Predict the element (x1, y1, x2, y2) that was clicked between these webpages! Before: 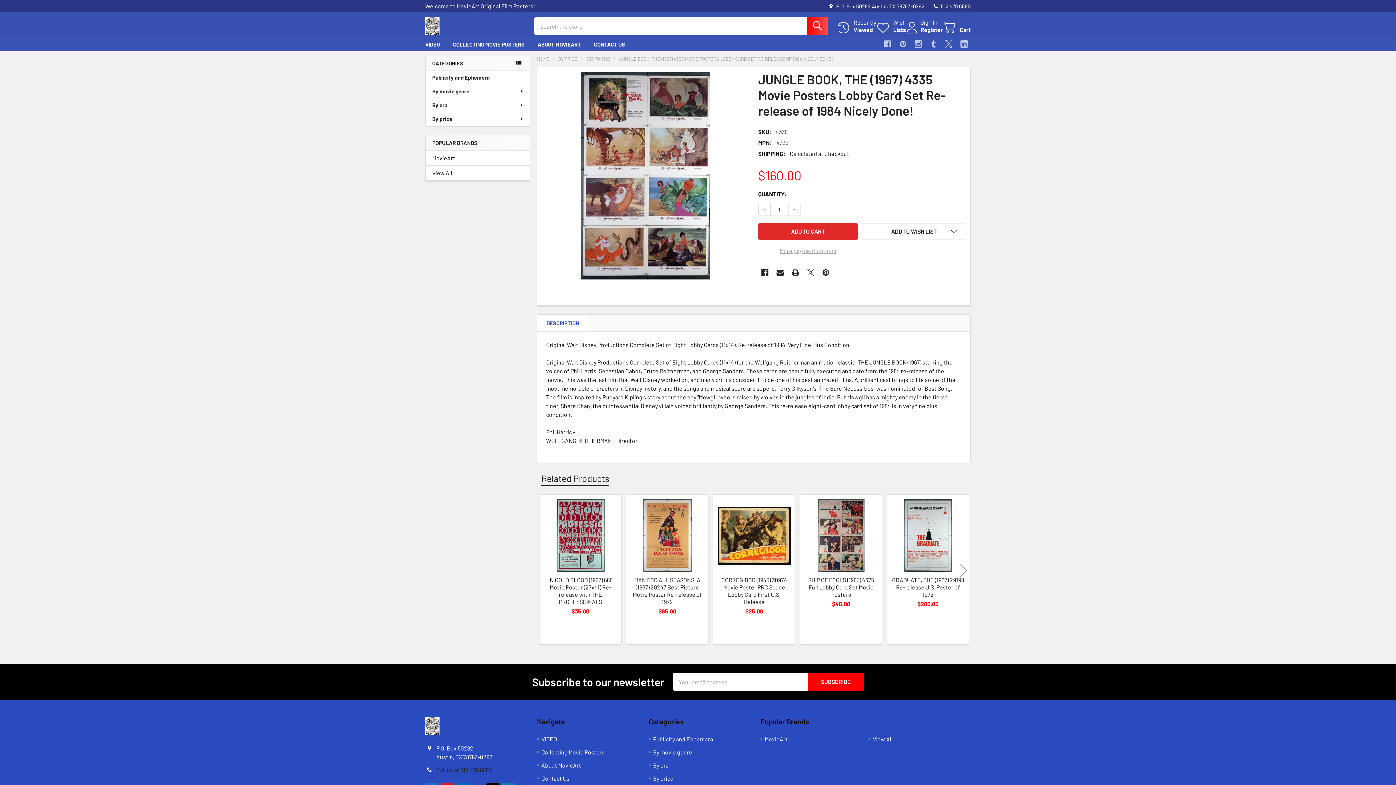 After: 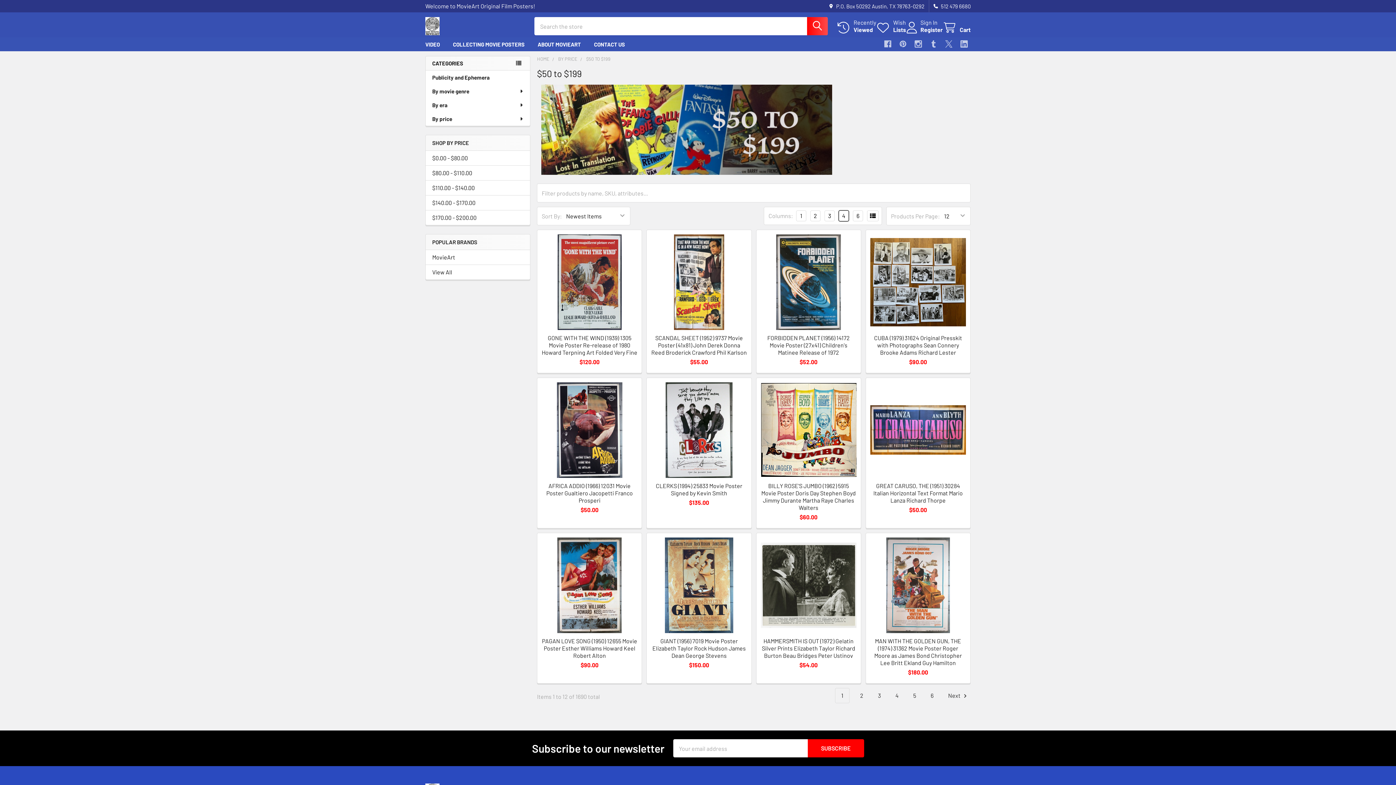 Action: label: $50 TO $199 bbox: (586, 56, 610, 61)